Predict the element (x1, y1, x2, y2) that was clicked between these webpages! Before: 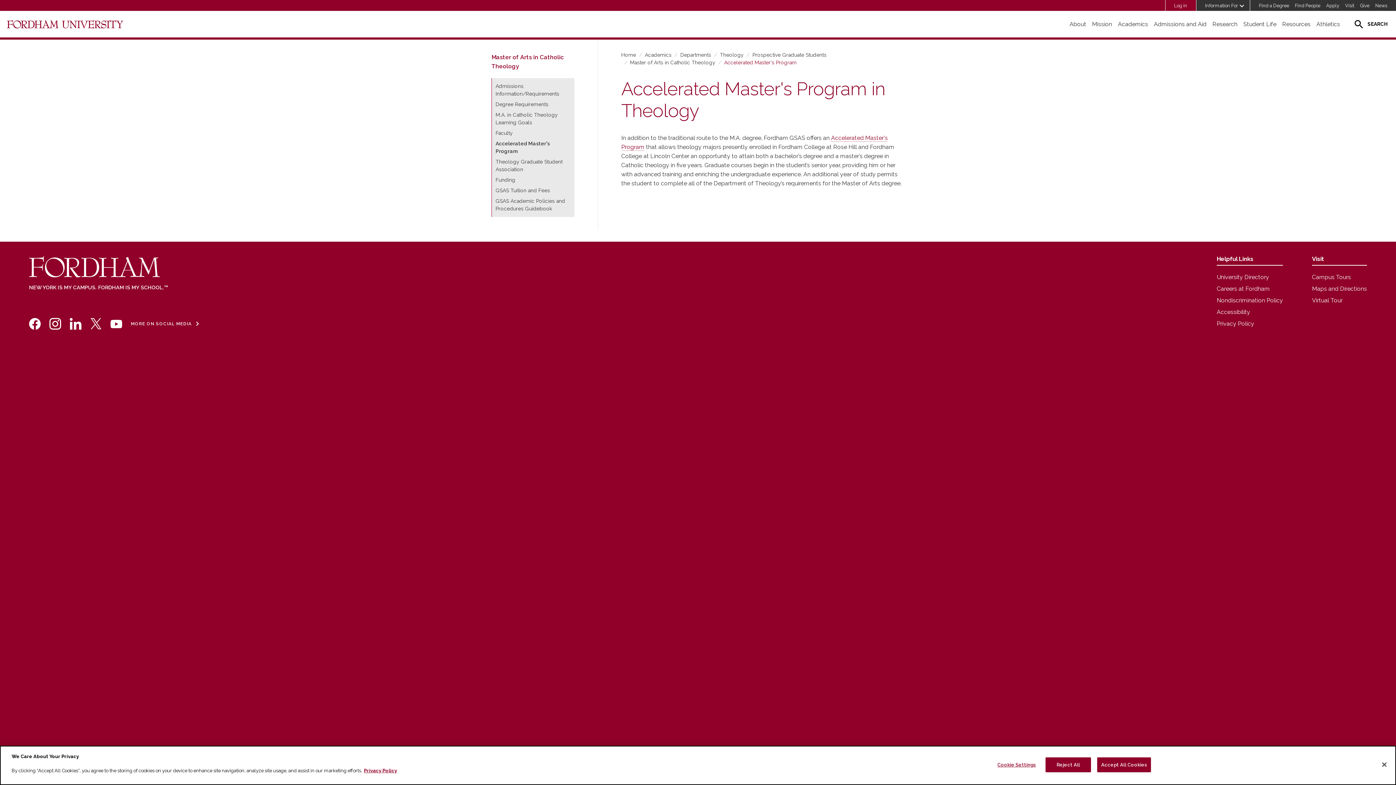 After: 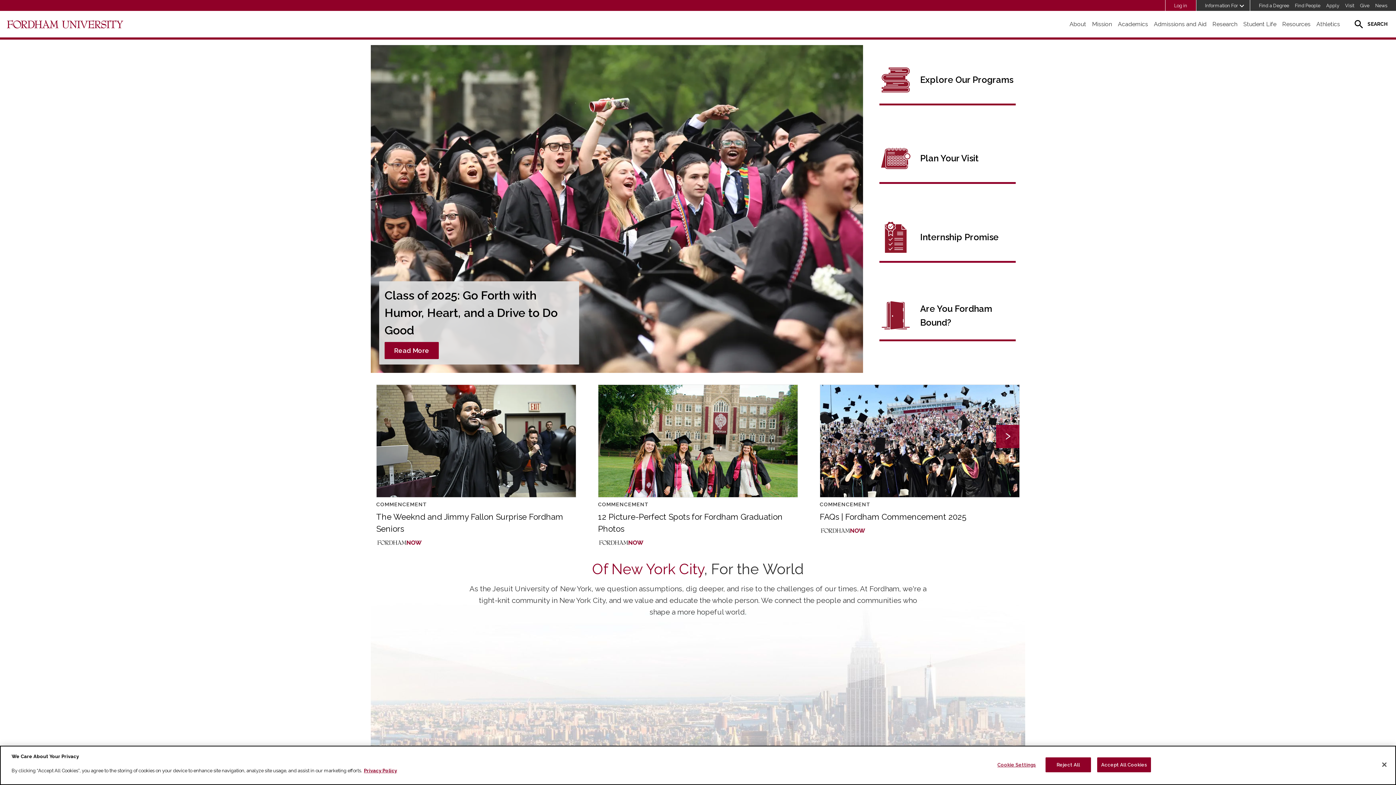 Action: bbox: (6, 19, 123, 28)